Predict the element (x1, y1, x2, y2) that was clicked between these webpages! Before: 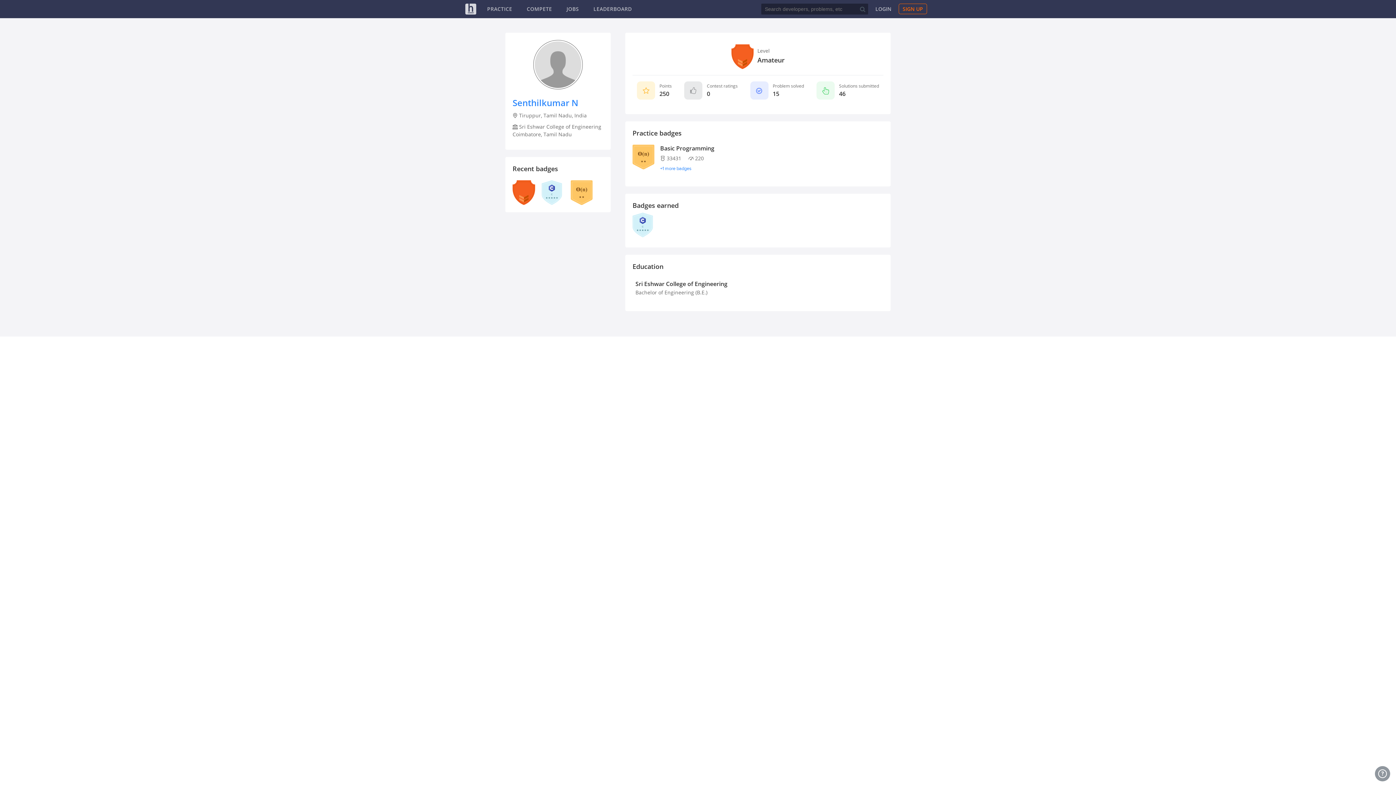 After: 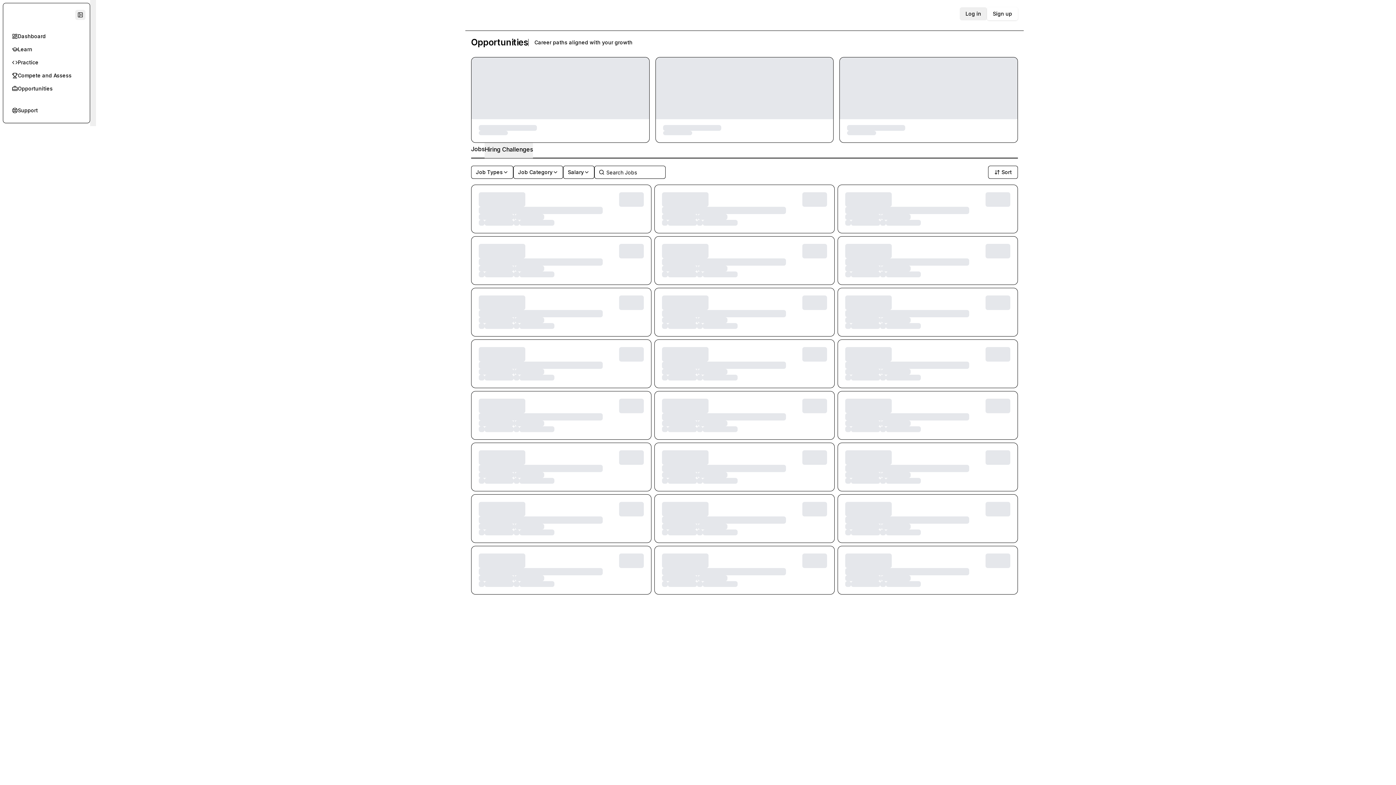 Action: bbox: (566, 5, 579, 12) label: JOBS